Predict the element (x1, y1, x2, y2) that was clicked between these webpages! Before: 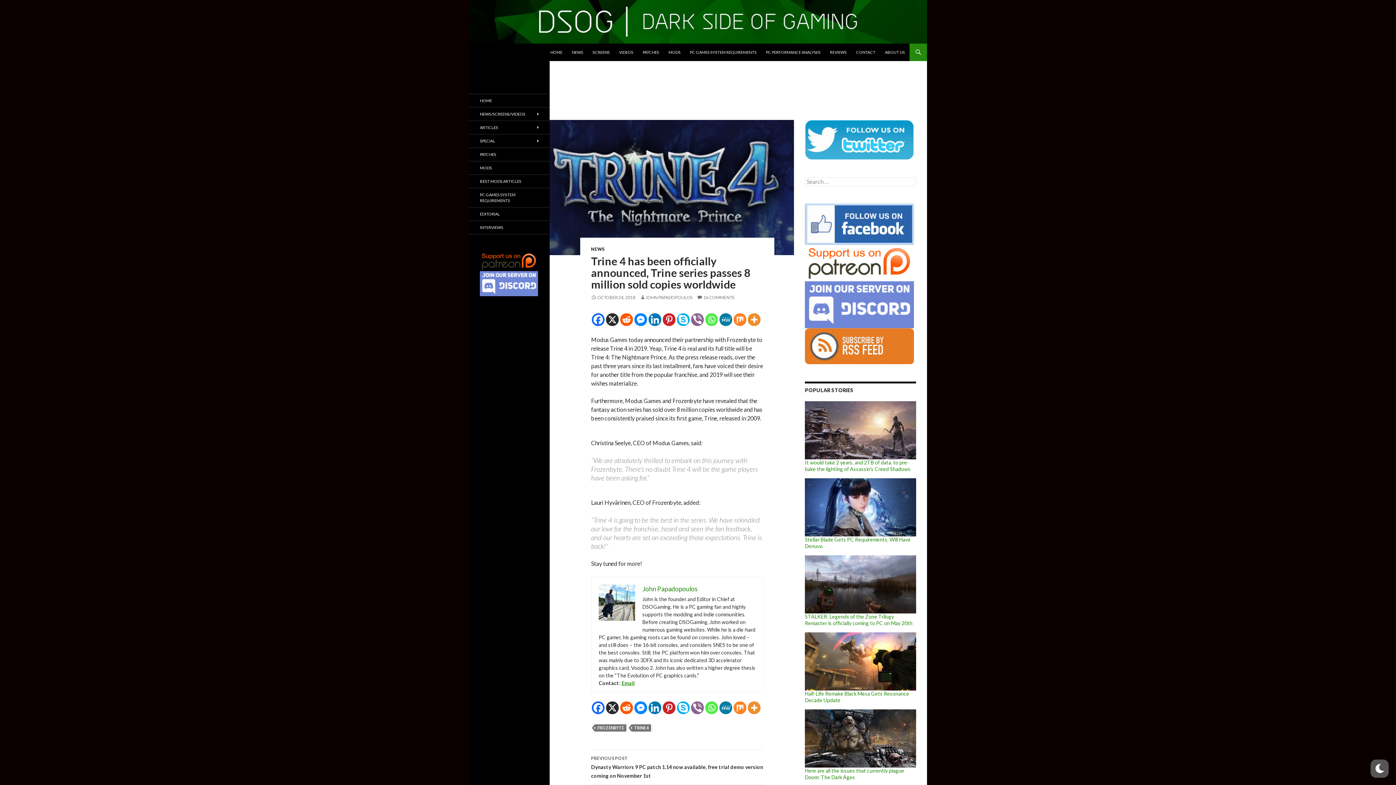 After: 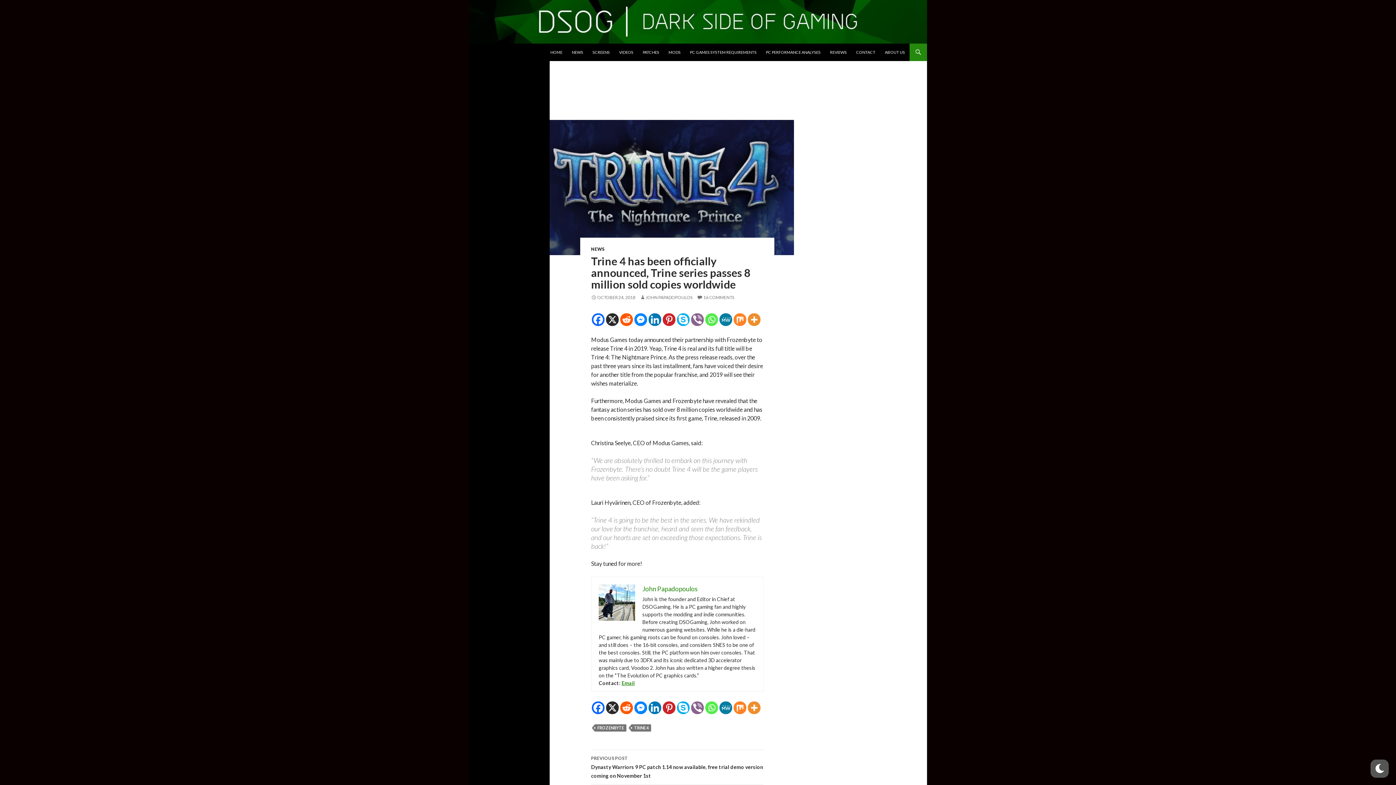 Action: bbox: (469, 74, 549, 88) label: NEWS/SCREENS/VIDEOS